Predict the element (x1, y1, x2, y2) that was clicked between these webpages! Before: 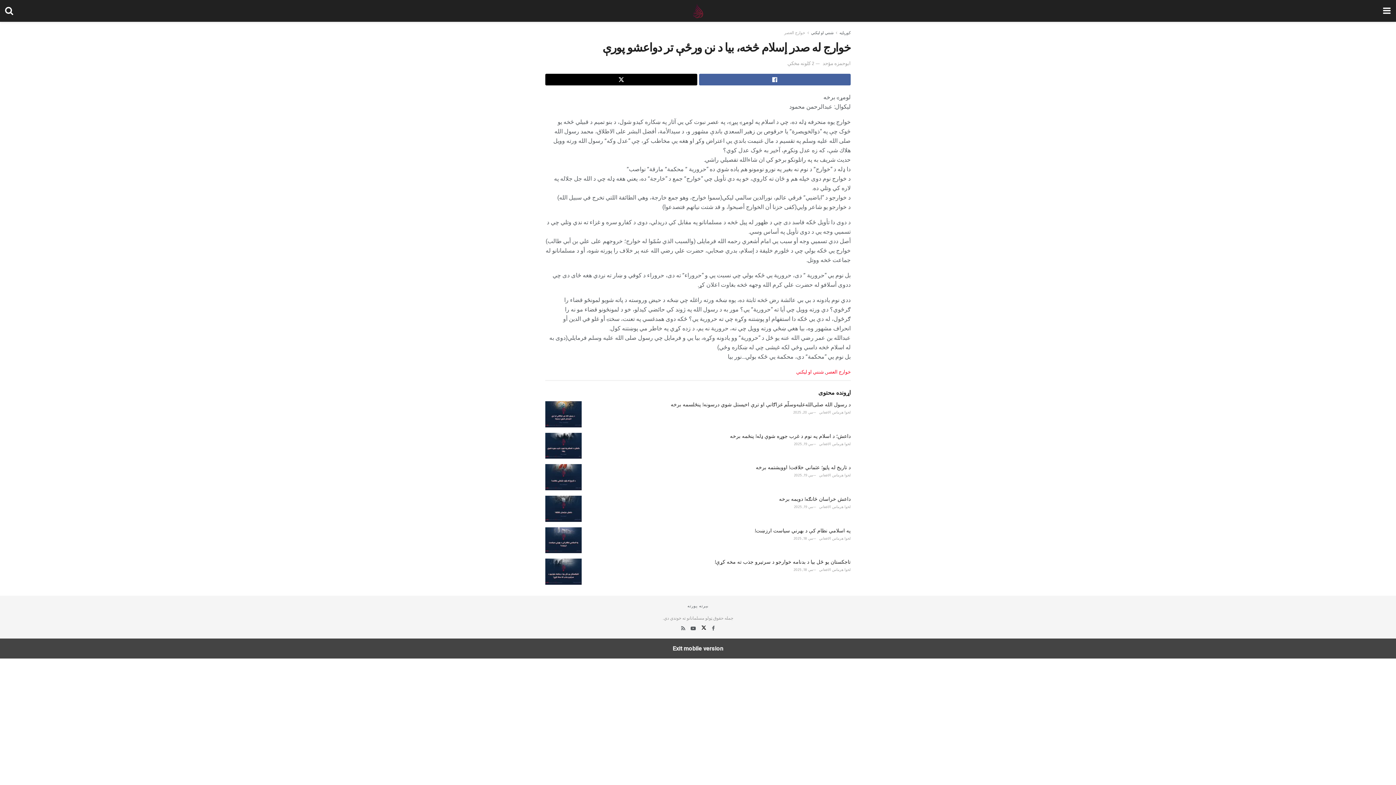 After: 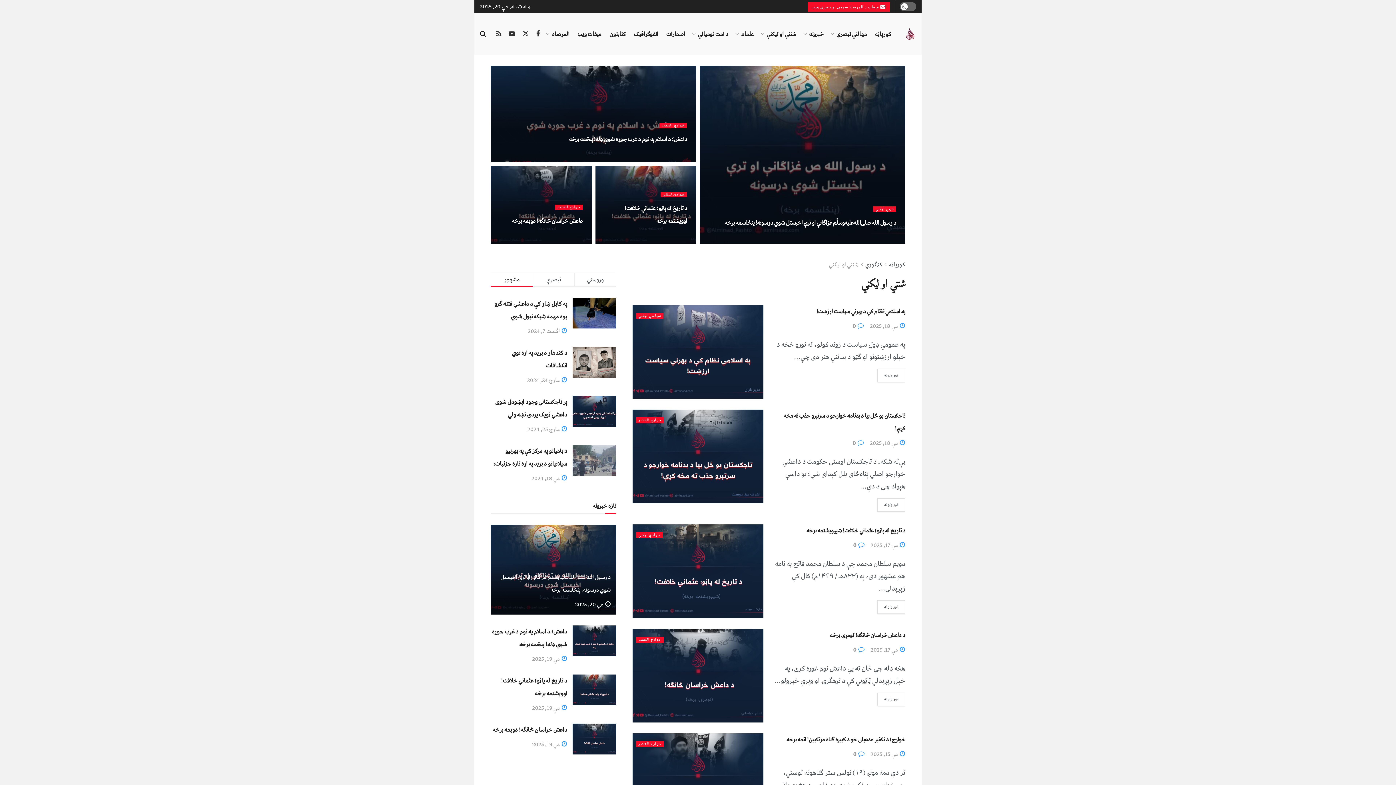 Action: label: شنني او لیکني bbox: (811, 30, 833, 35)